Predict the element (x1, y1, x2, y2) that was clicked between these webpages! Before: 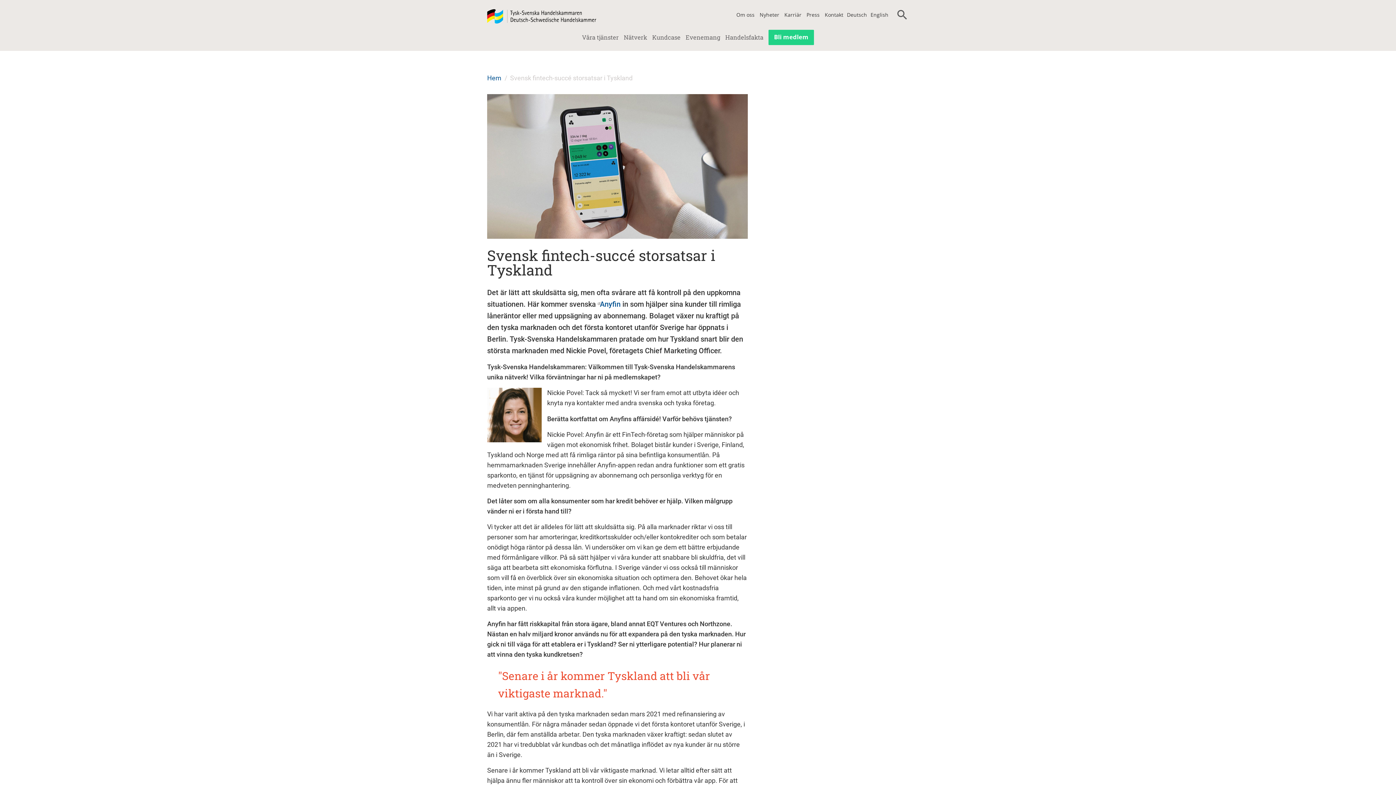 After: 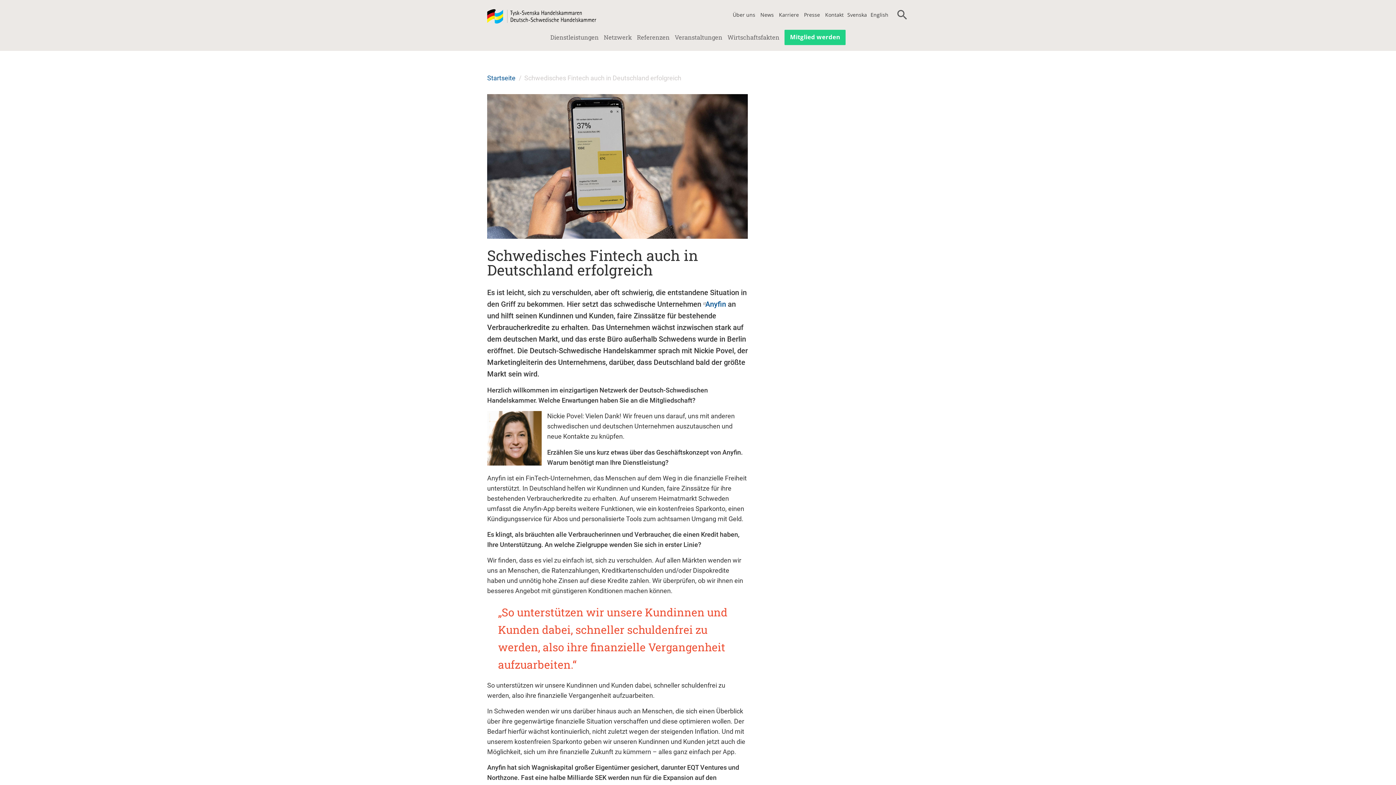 Action: bbox: (847, 11, 867, 18) label: Deutsch